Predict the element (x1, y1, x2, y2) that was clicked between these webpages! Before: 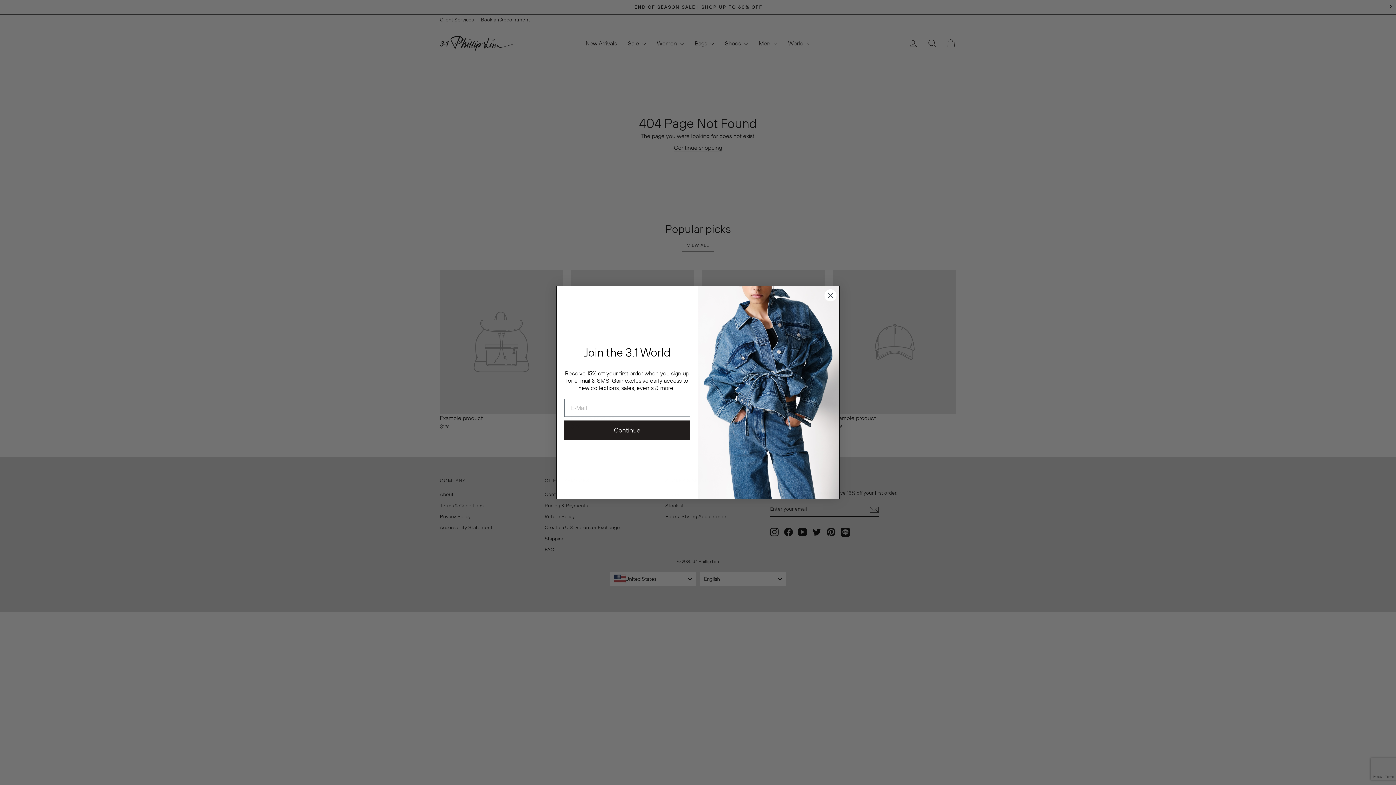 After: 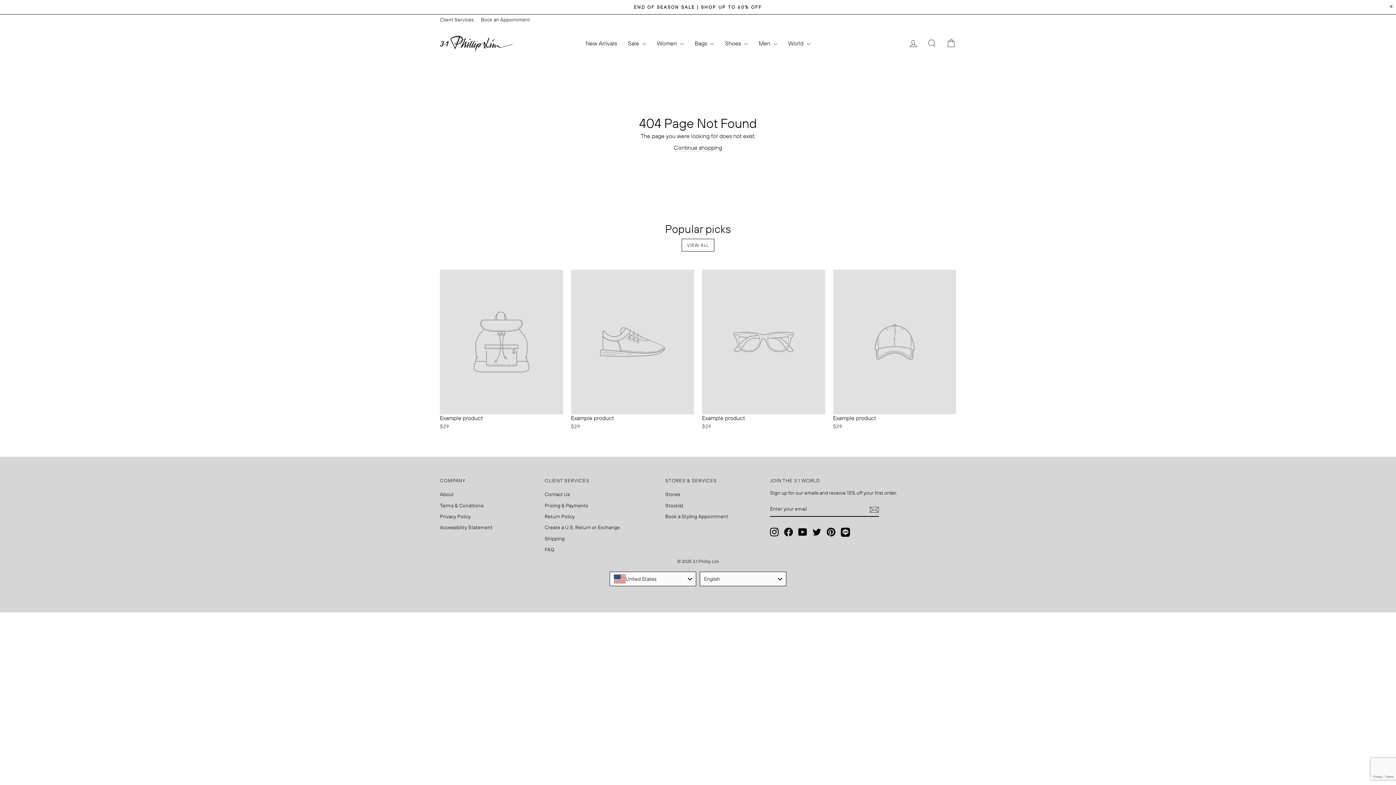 Action: bbox: (824, 288, 837, 301) label: Close dialog